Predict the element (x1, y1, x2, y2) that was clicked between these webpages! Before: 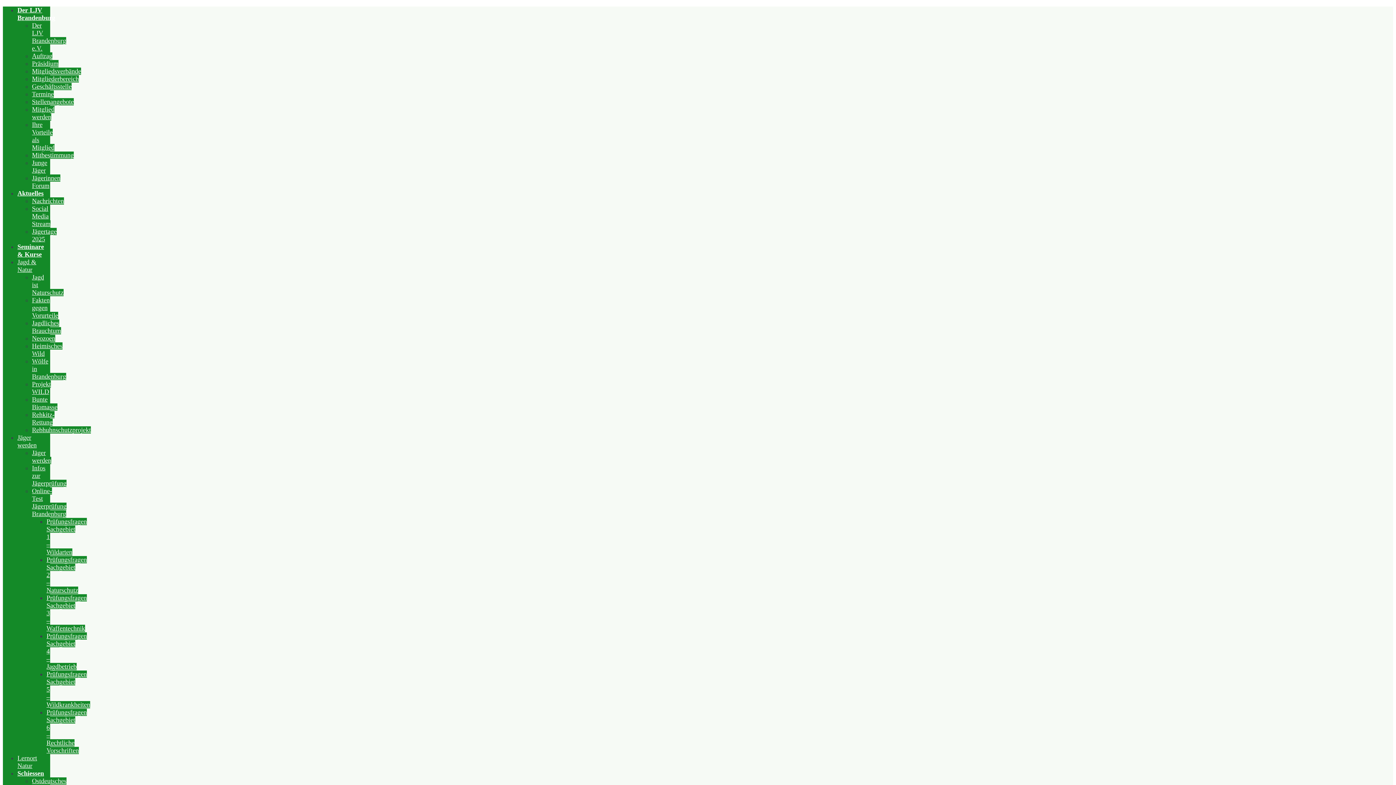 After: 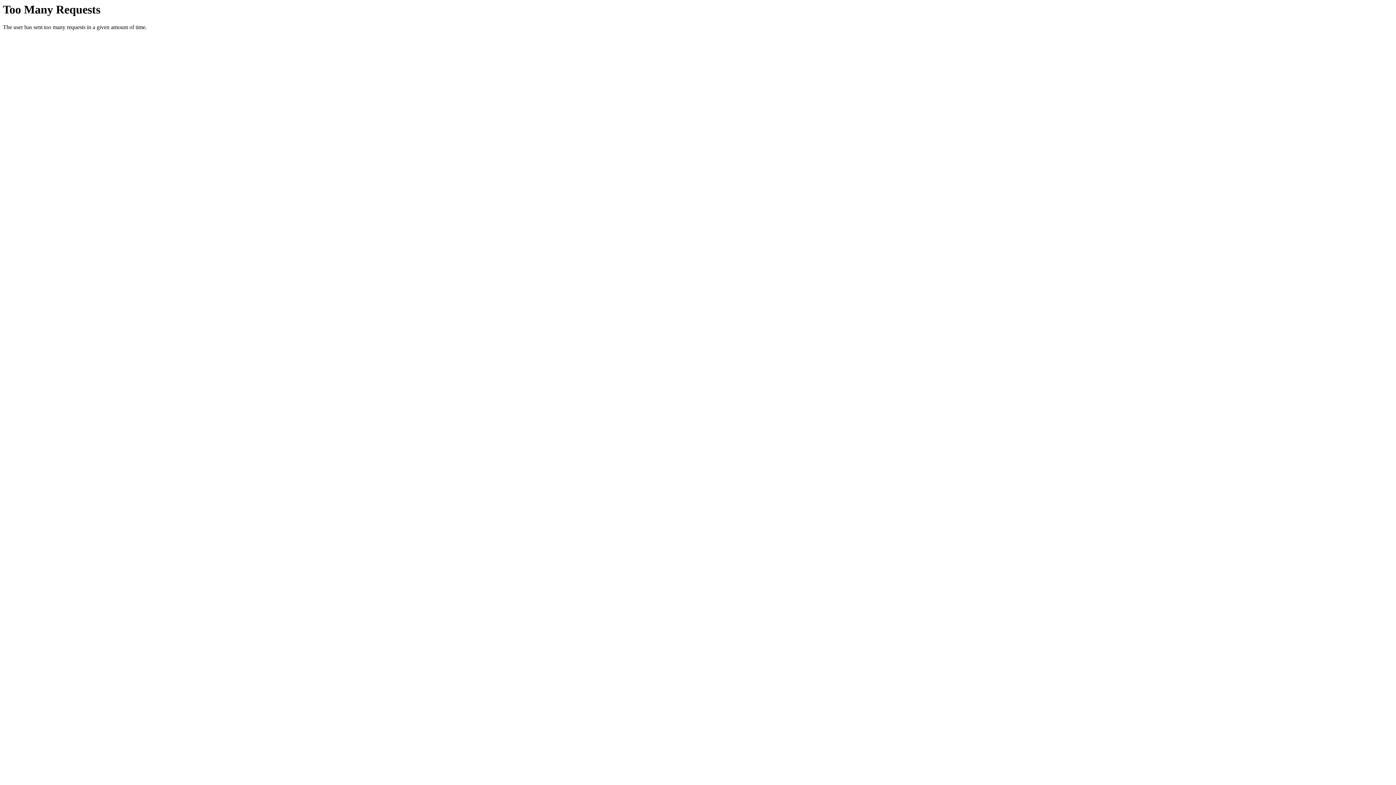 Action: bbox: (32, 21, 66, 52) label: Der LJV Brandenburg e.V.